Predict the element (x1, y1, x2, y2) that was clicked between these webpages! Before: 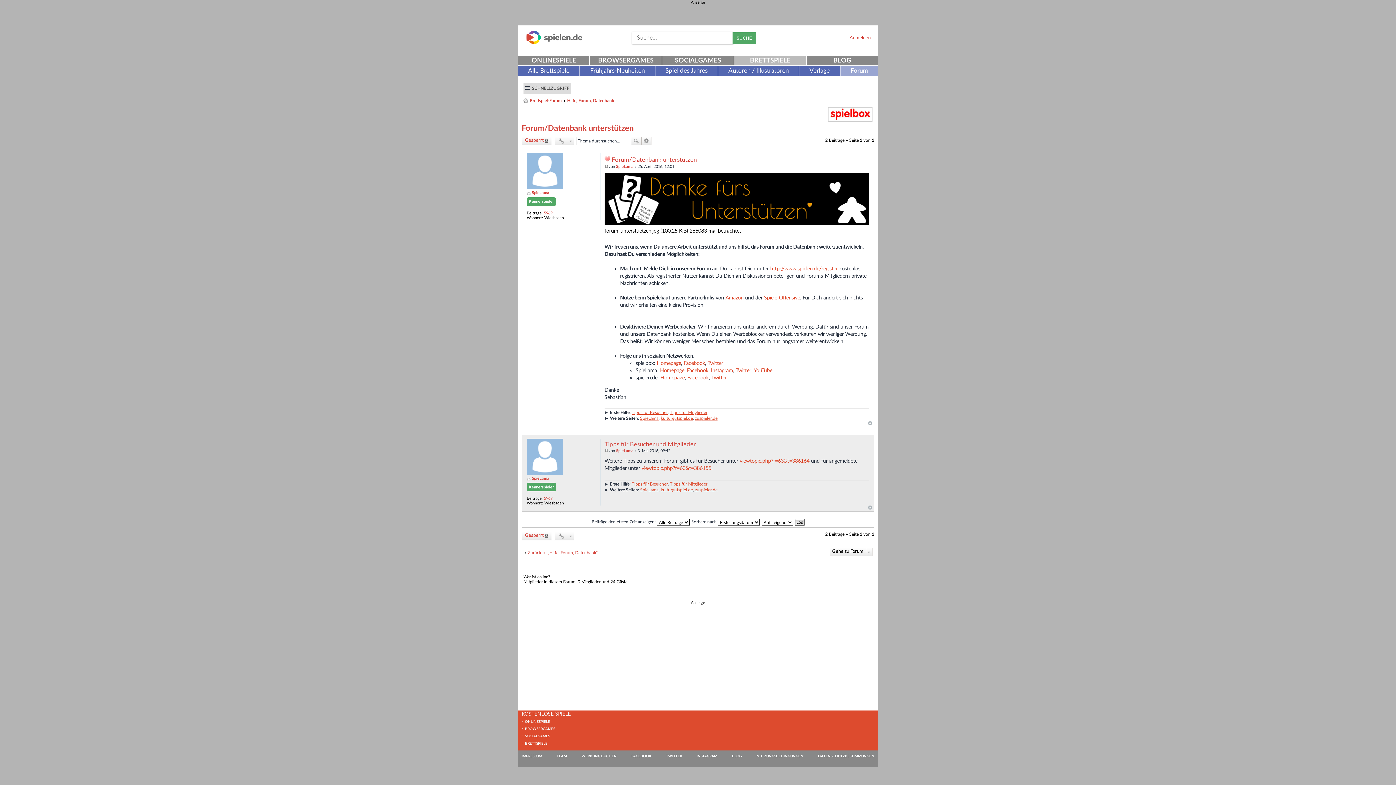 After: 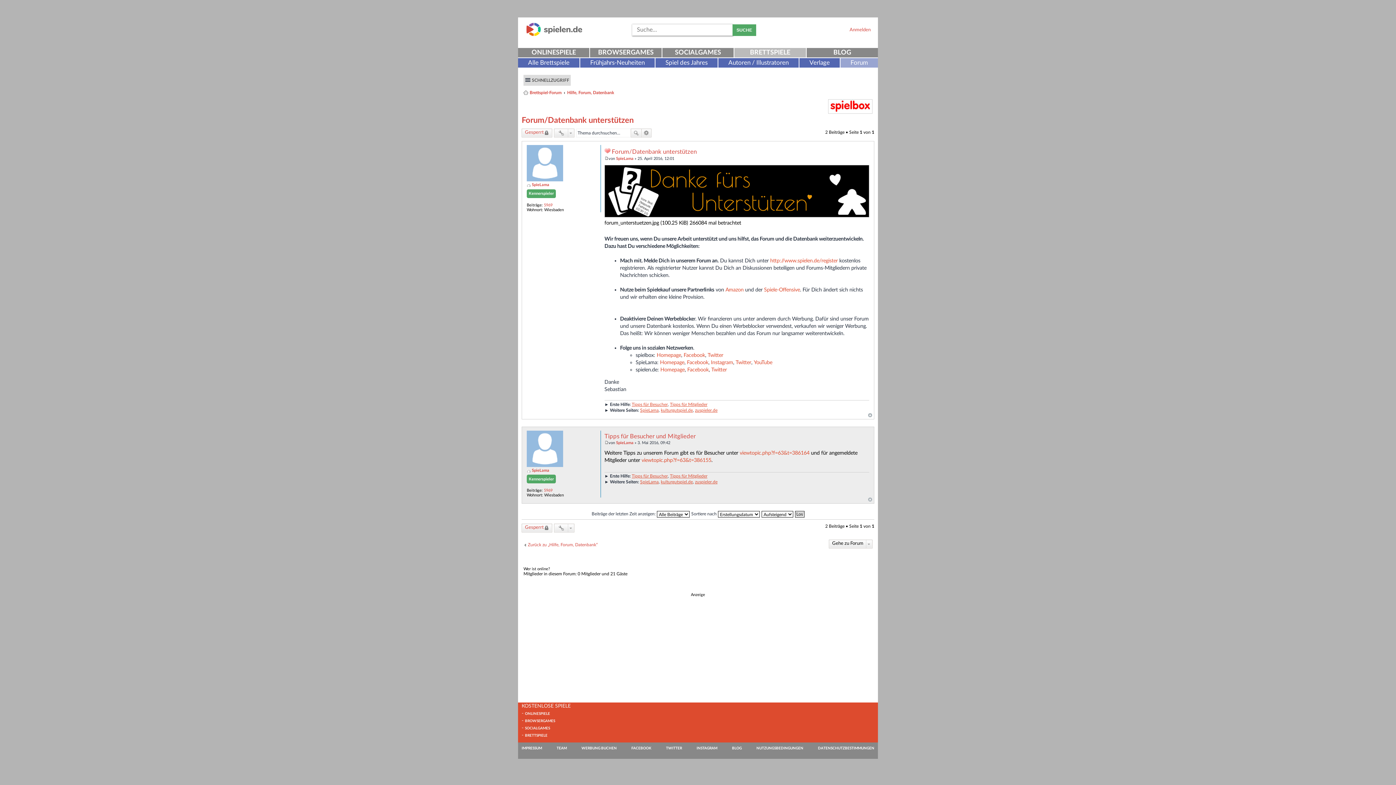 Action: label: Beitrag bbox: (604, 449, 608, 453)